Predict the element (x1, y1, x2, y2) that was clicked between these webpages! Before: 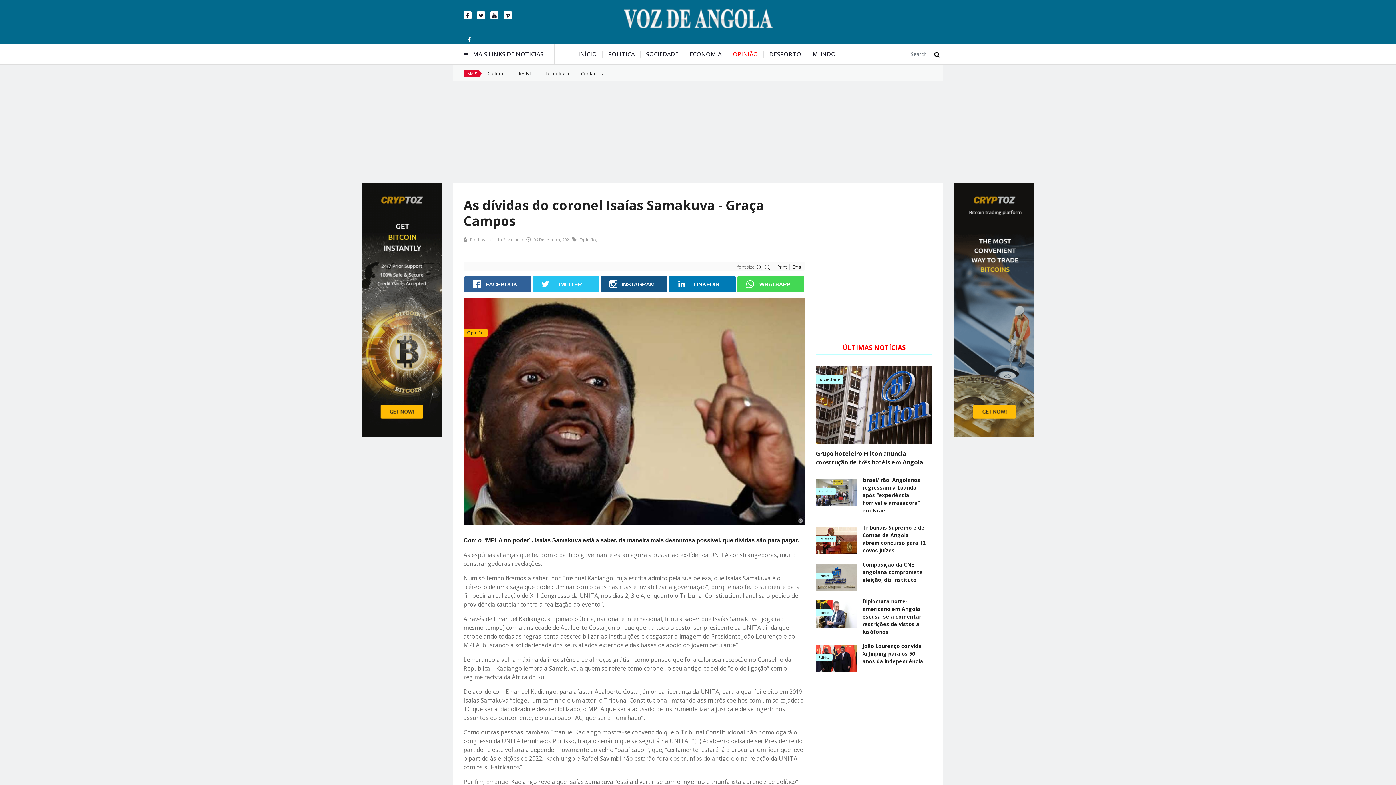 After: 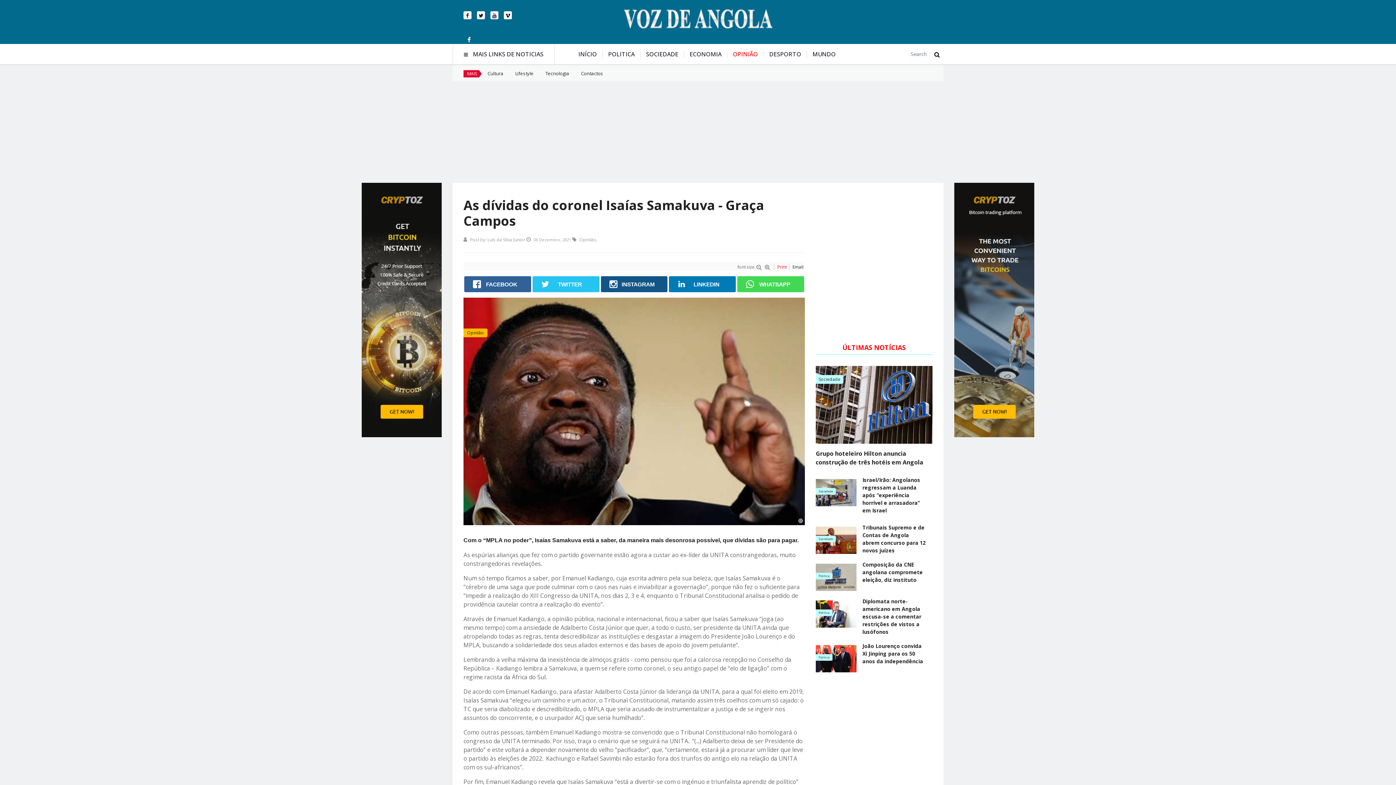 Action: bbox: (777, 264, 788, 270) label: Print 